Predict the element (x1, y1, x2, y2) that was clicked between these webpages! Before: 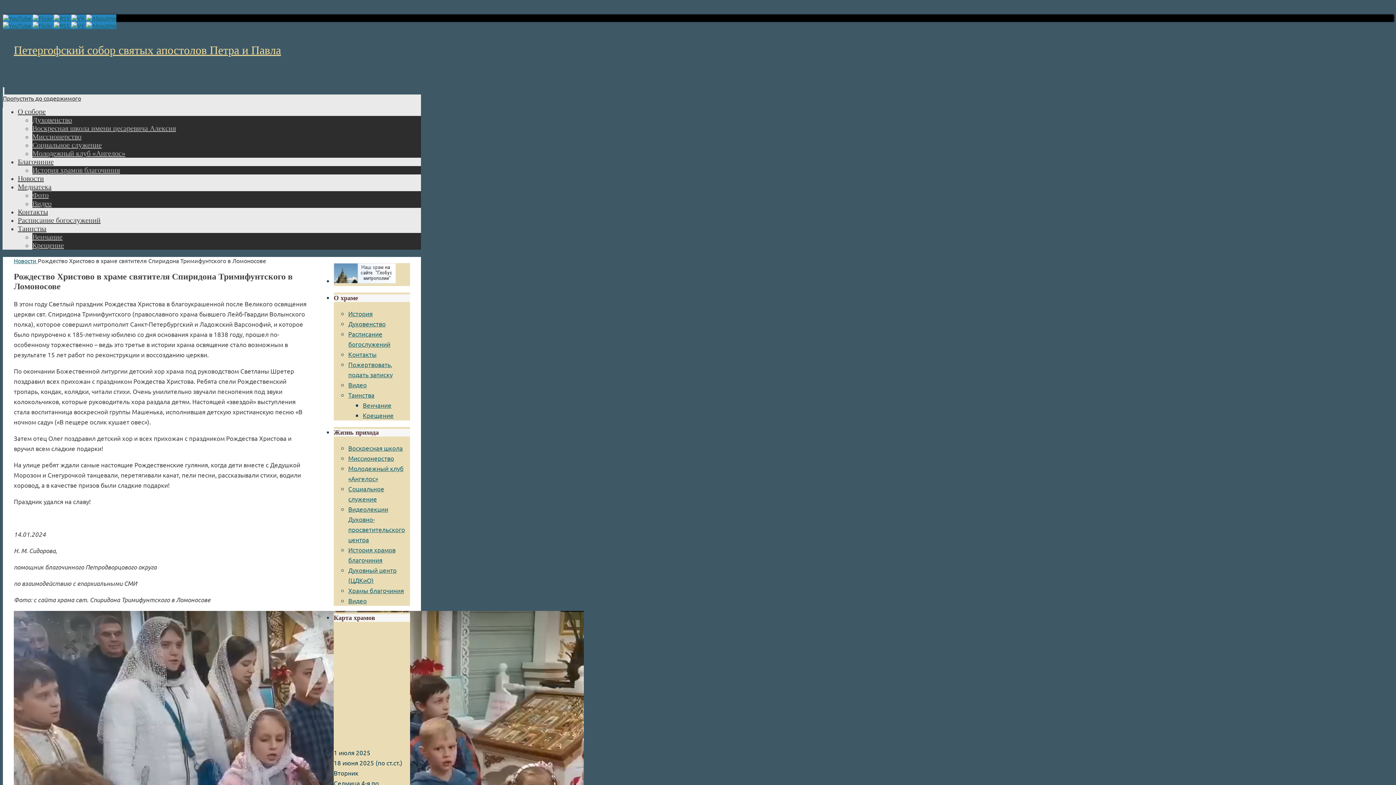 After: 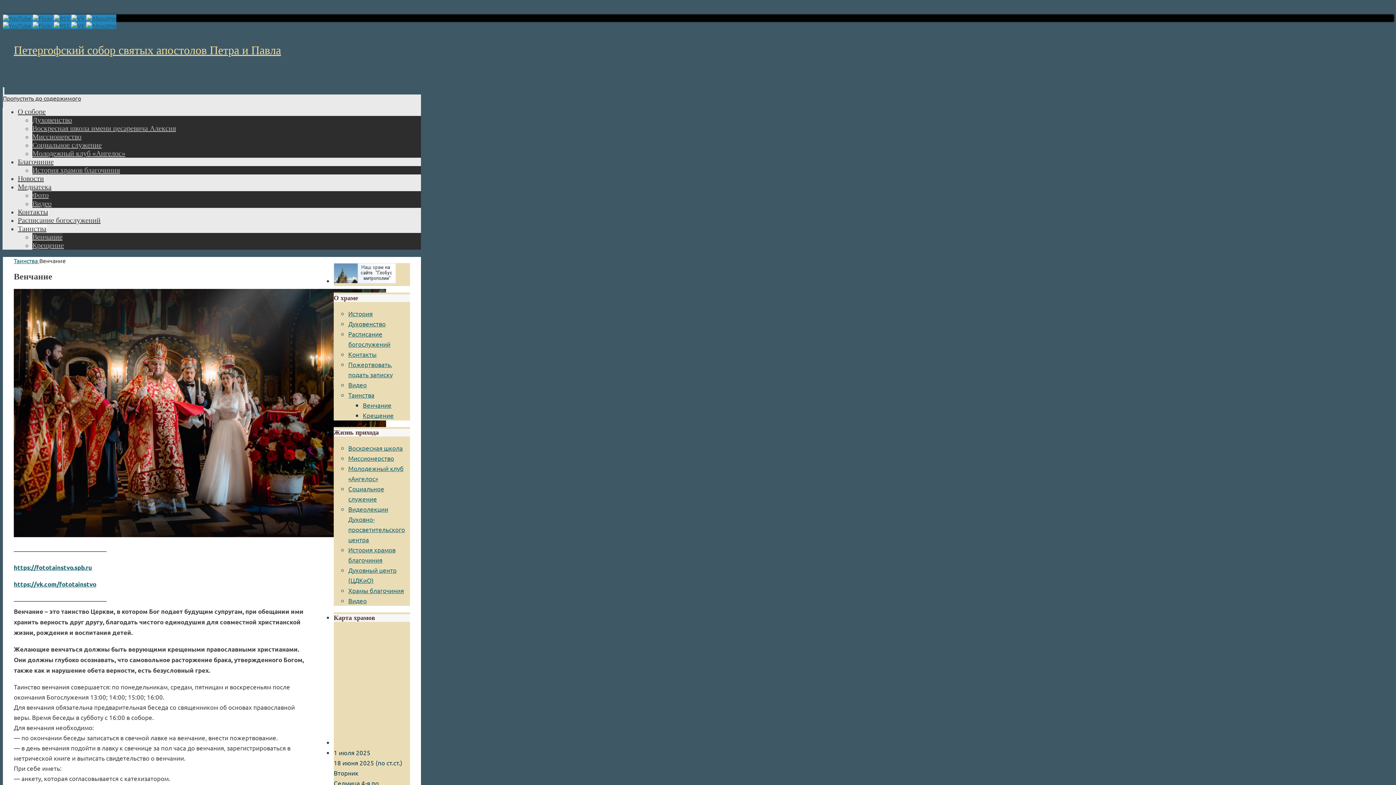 Action: label: Венчание bbox: (362, 401, 391, 409)